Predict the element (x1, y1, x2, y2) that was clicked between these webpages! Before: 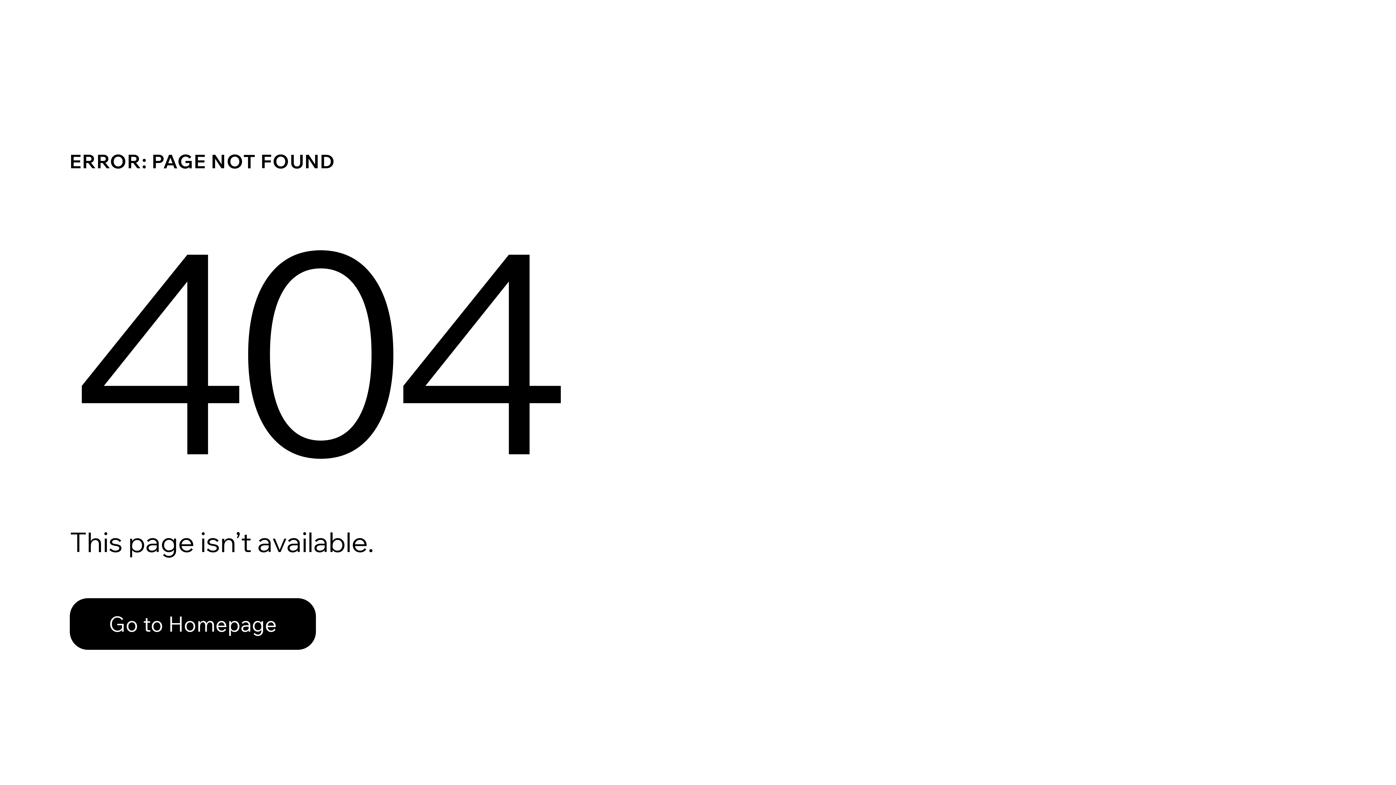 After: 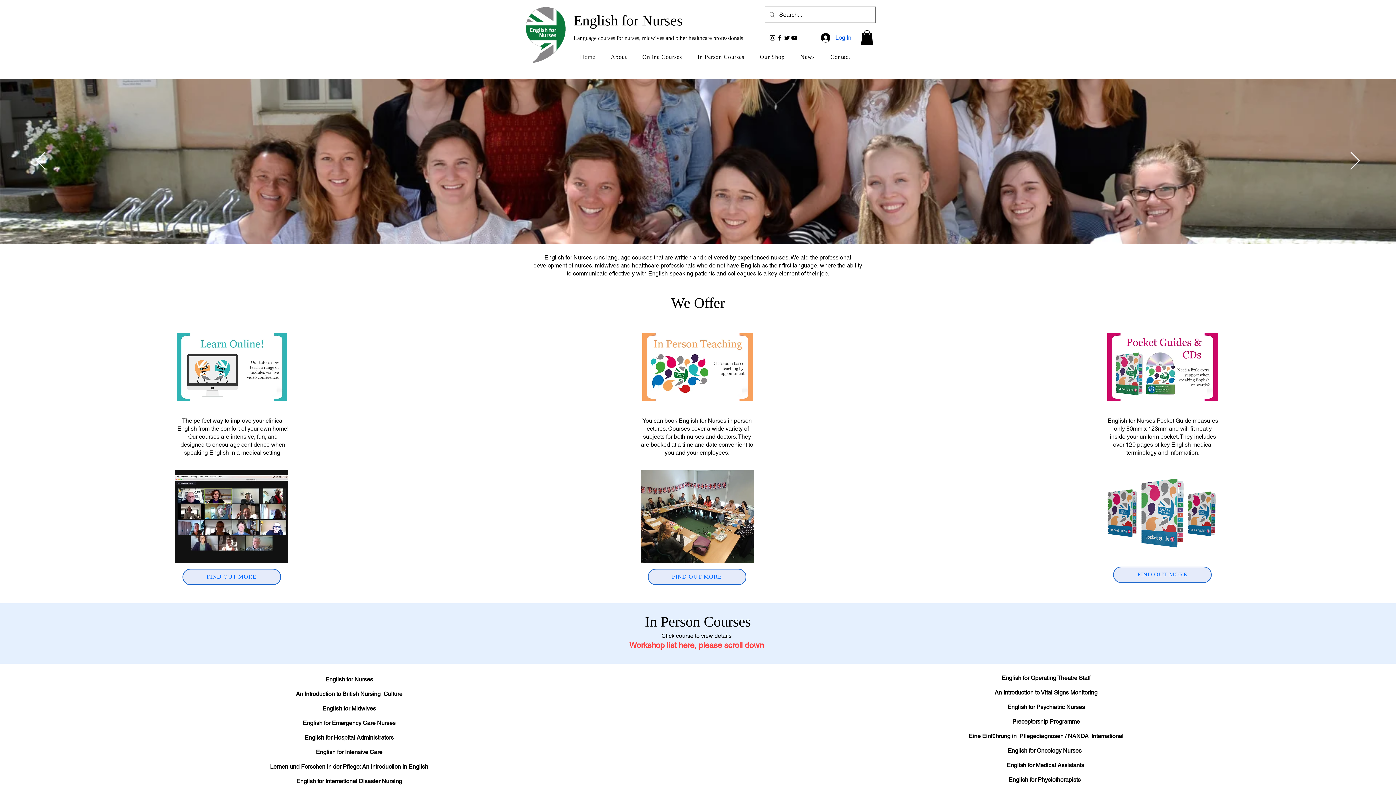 Action: label: Go to Homepage bbox: (69, 598, 316, 650)